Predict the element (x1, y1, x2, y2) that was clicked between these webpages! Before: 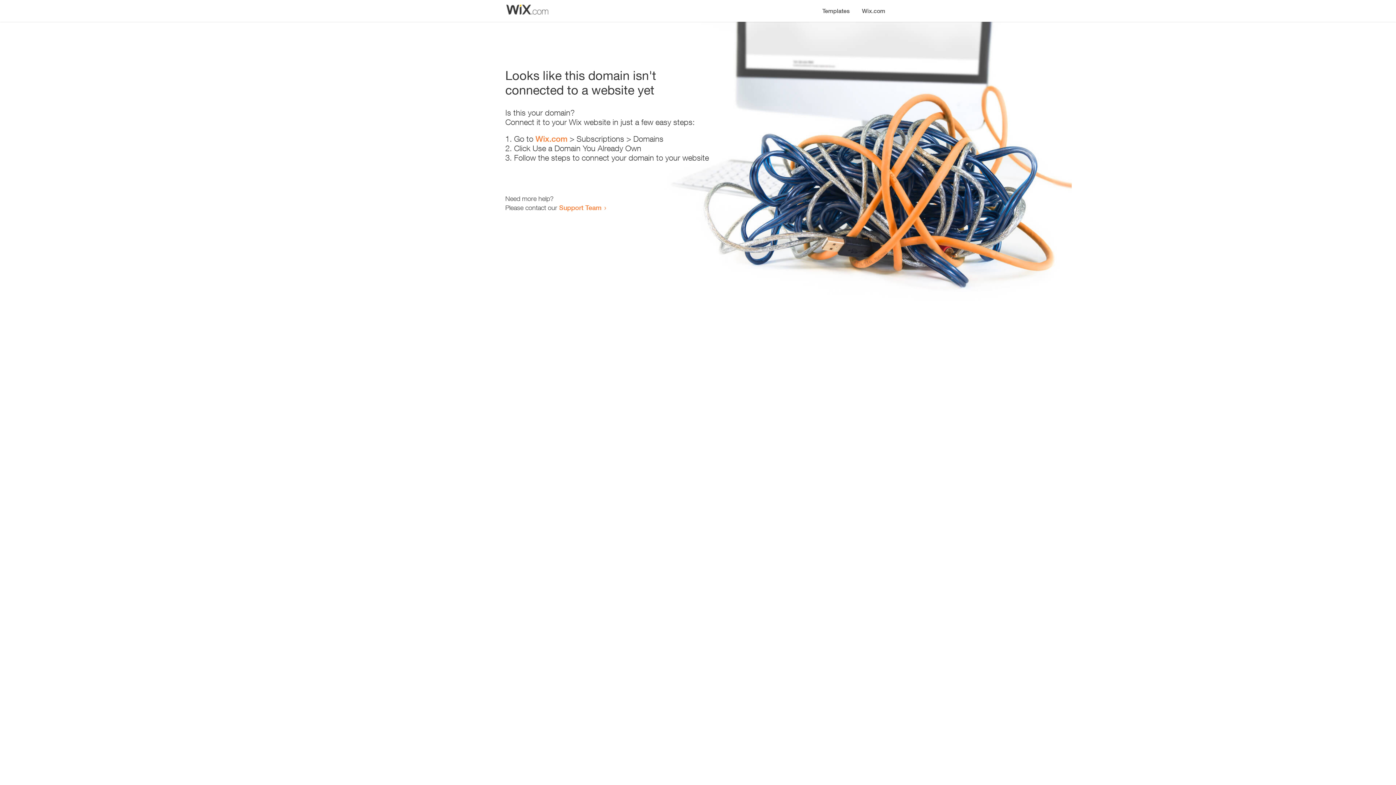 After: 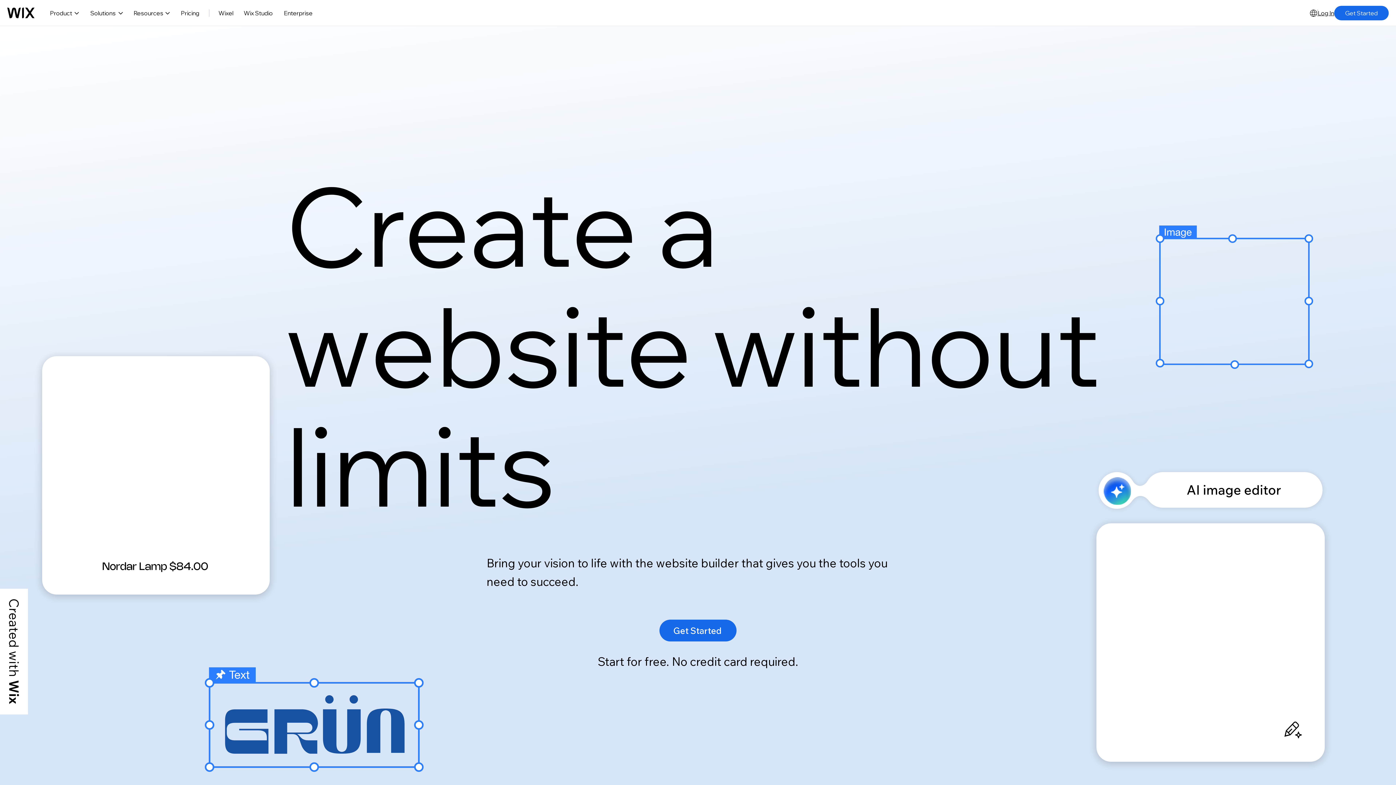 Action: bbox: (856, 0, 890, 14) label: Wix.com